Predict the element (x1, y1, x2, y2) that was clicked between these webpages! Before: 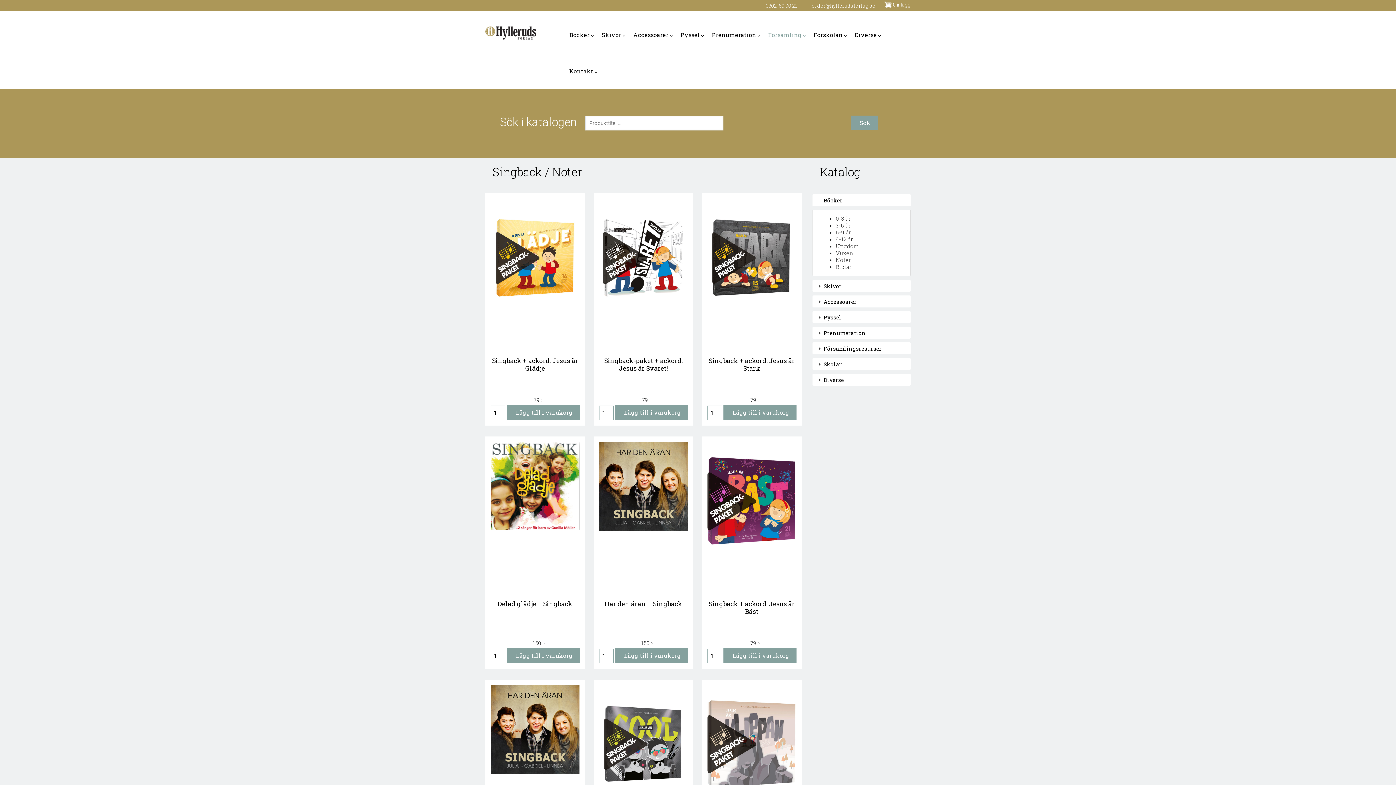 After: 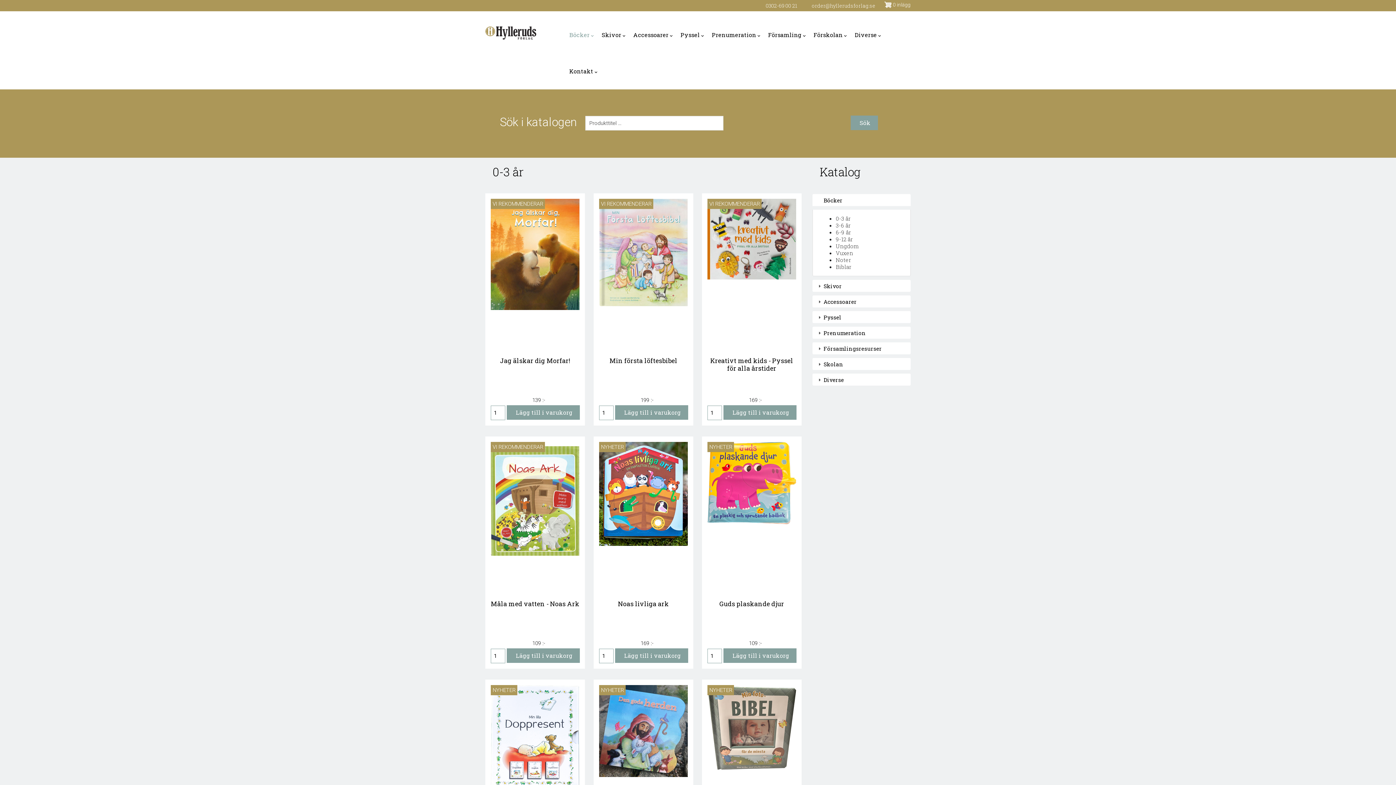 Action: label: 0-3 år bbox: (836, 214, 850, 222)